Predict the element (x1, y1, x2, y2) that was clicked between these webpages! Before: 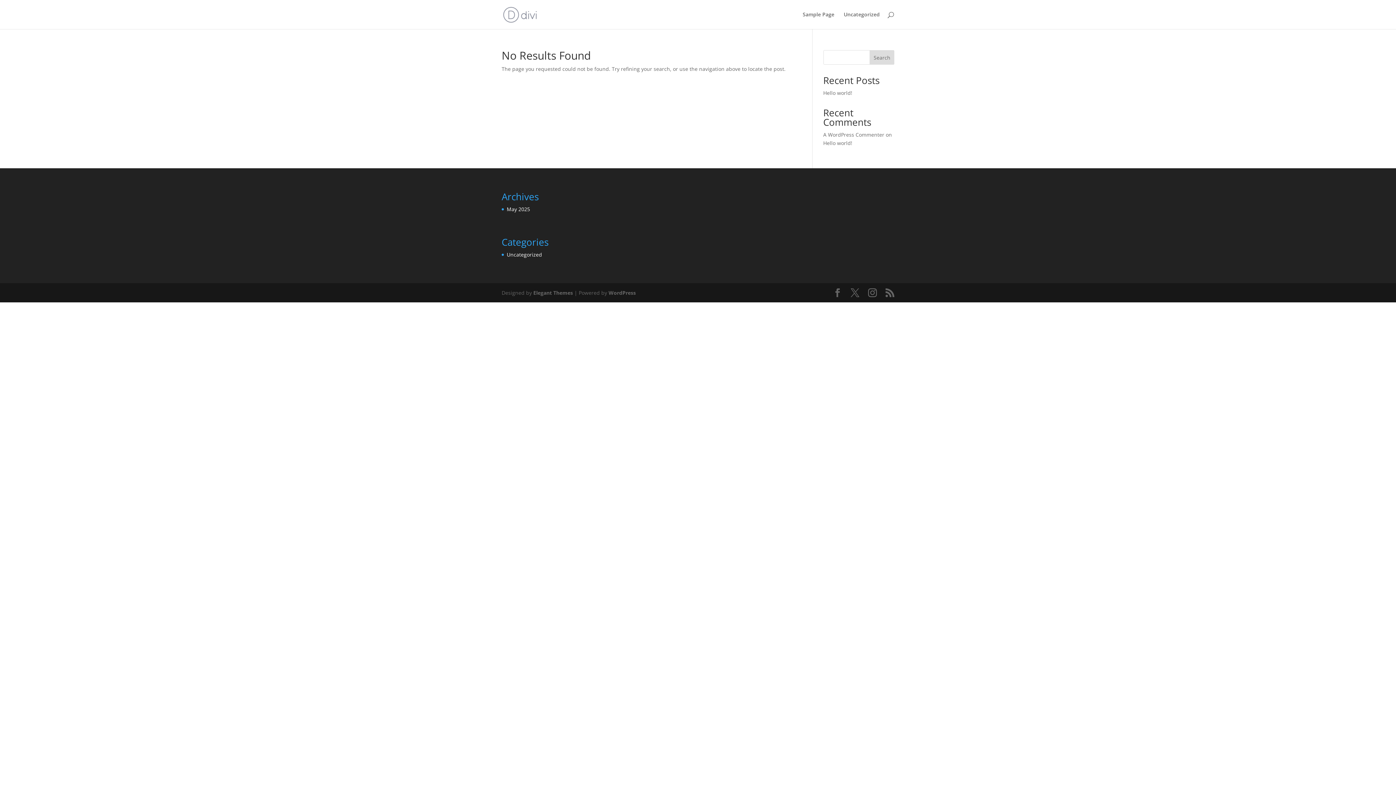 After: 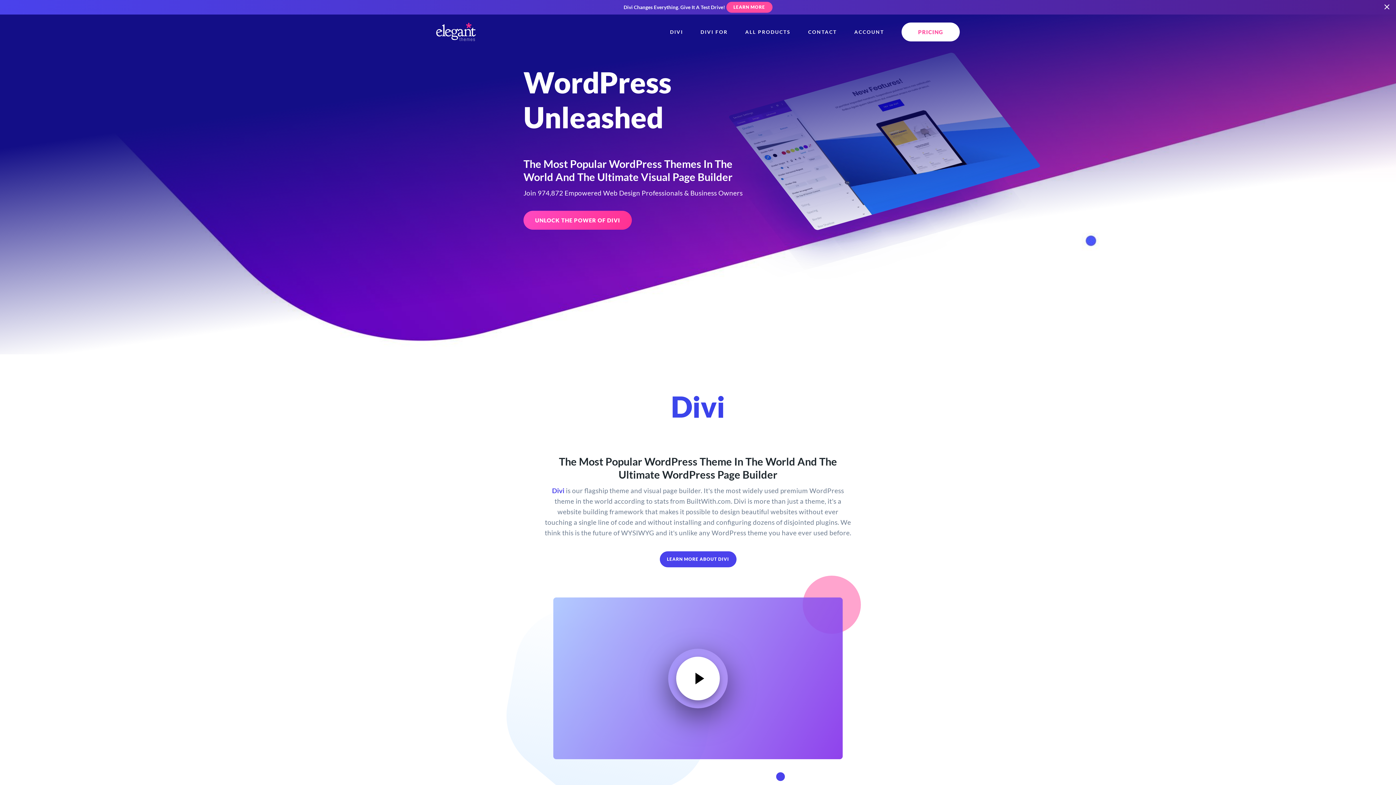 Action: bbox: (533, 289, 573, 296) label: Elegant Themes